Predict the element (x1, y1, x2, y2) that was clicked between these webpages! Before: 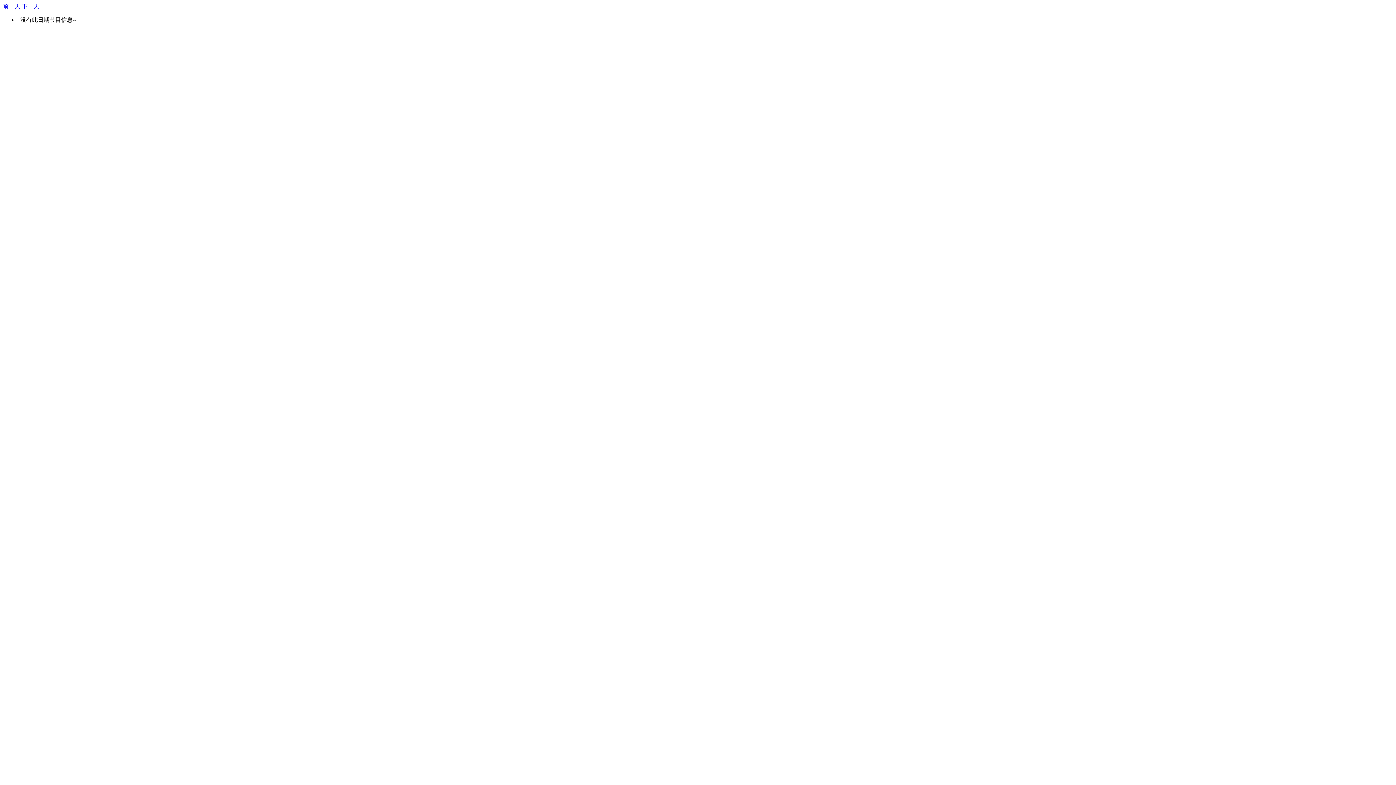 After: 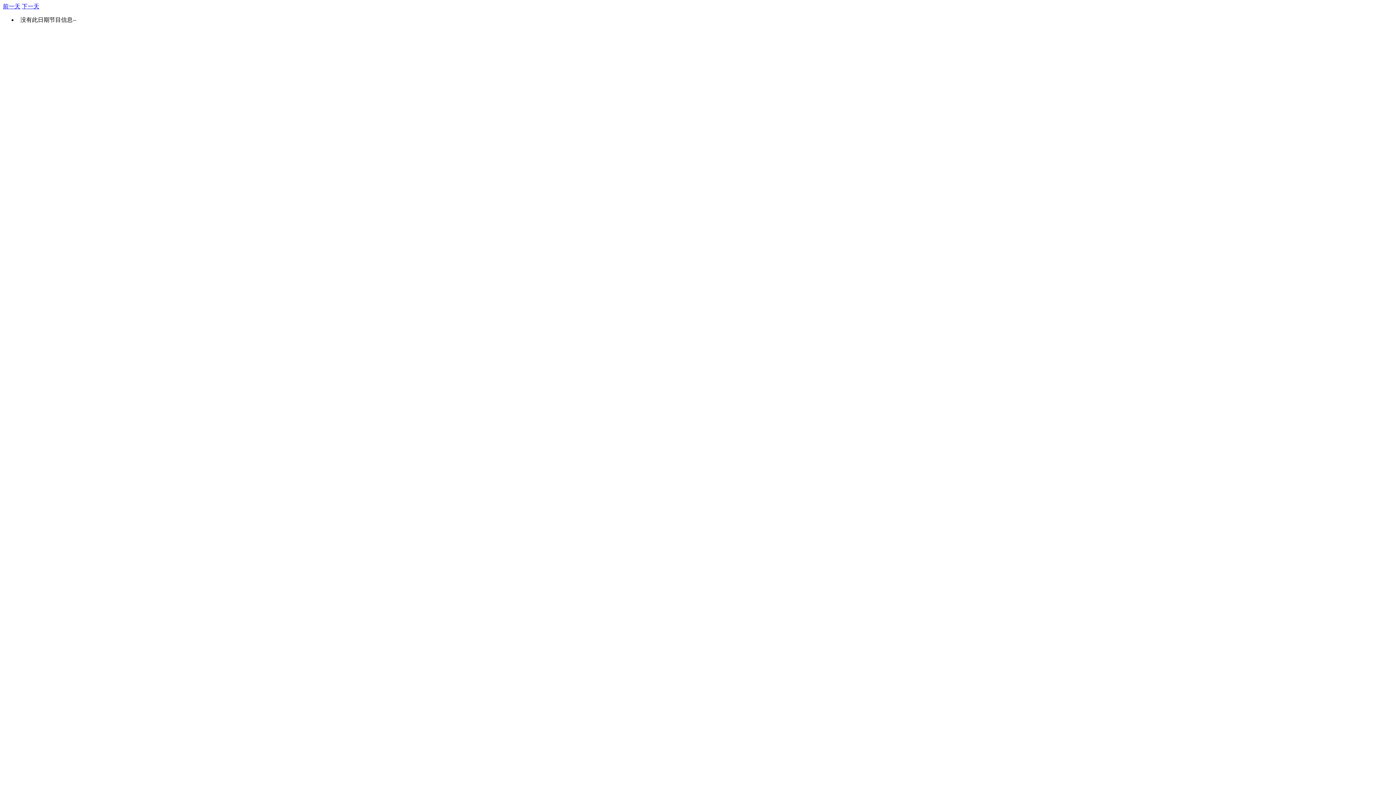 Action: bbox: (2, 3, 20, 9) label: 前一天